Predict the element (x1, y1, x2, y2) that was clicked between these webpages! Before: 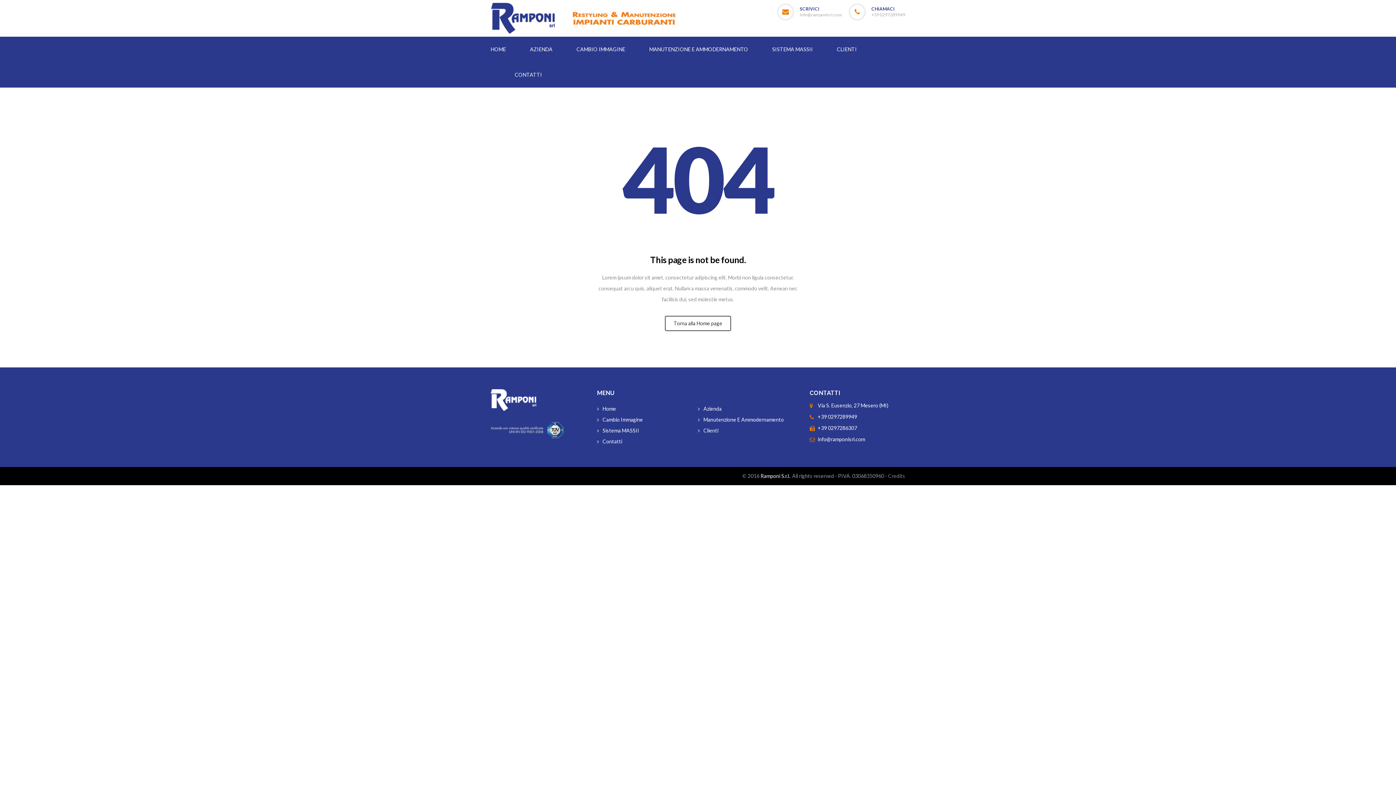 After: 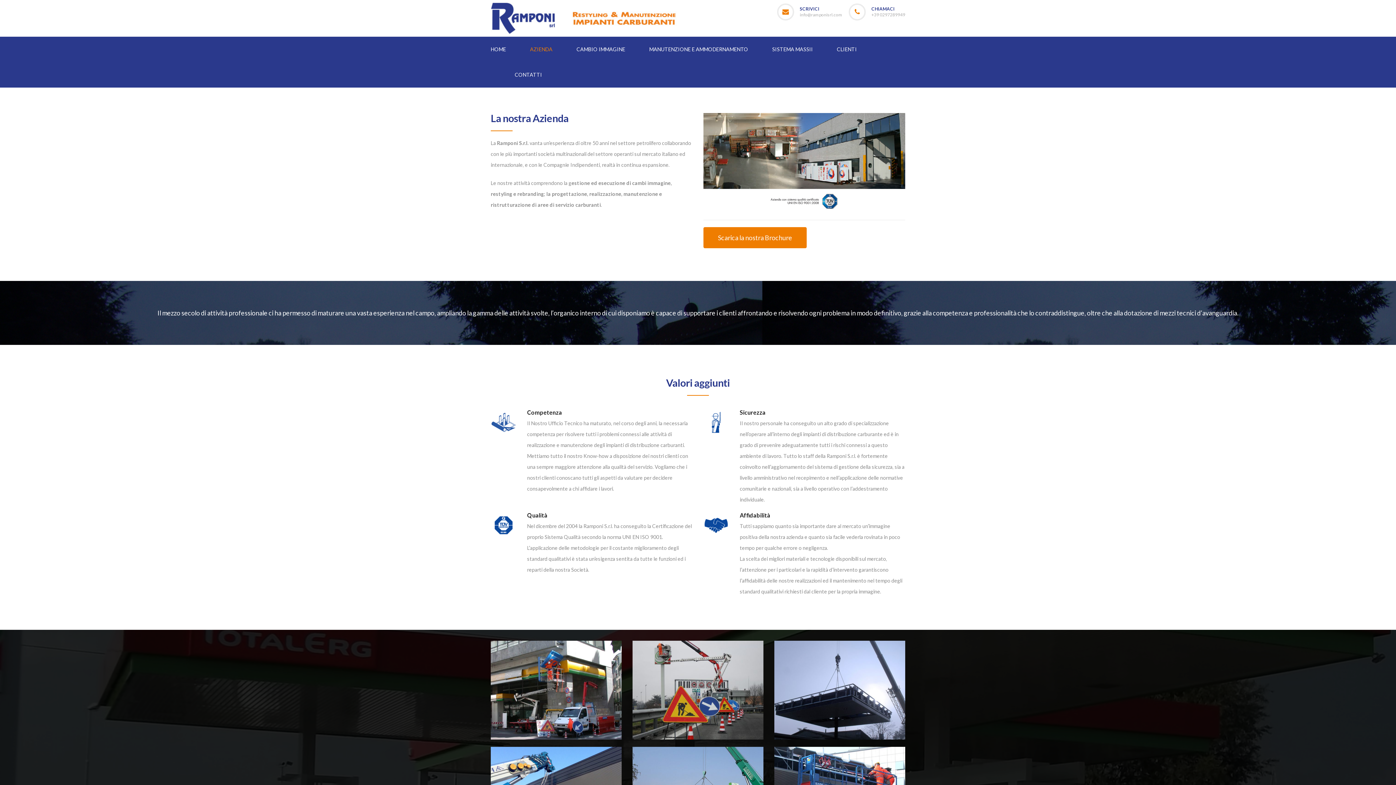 Action: bbox: (530, 46, 552, 52) label: AZIENDA